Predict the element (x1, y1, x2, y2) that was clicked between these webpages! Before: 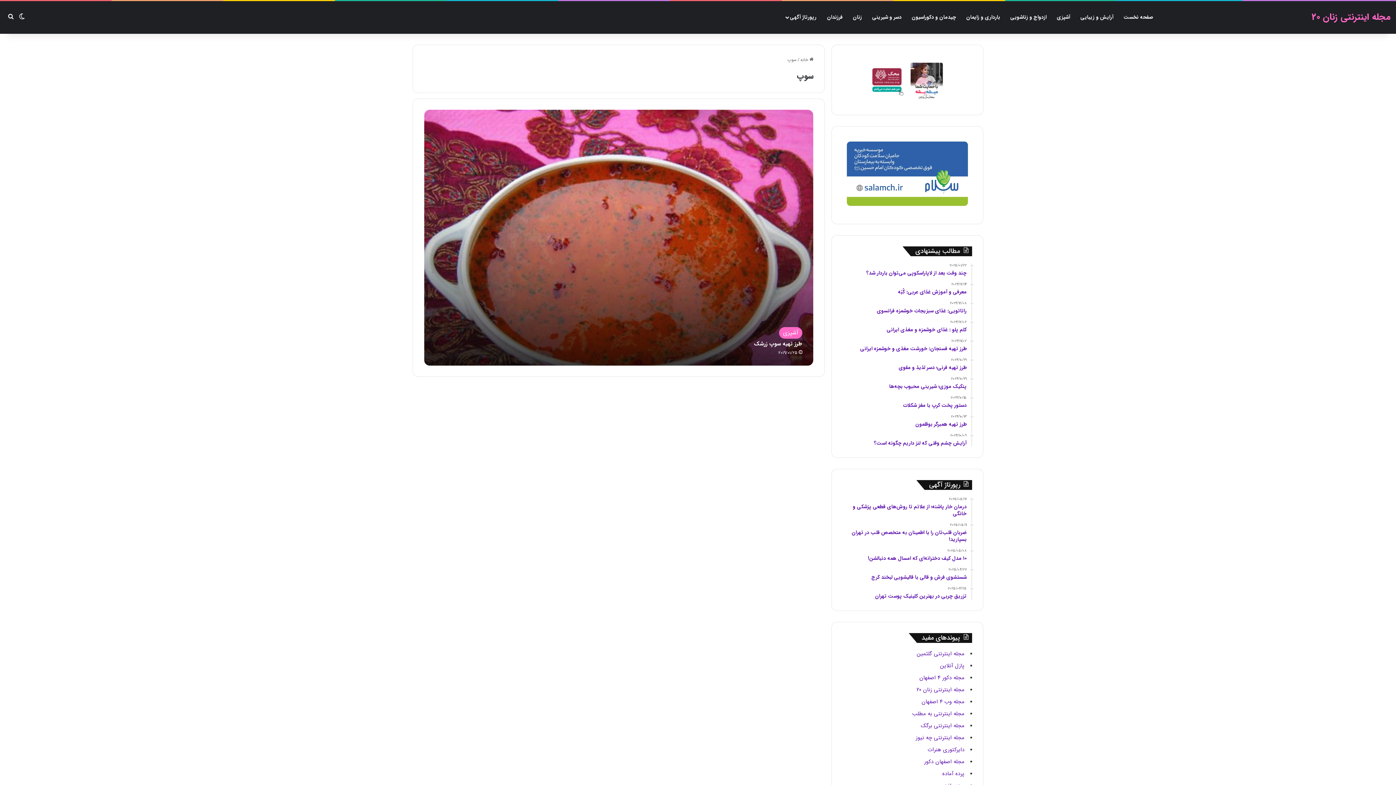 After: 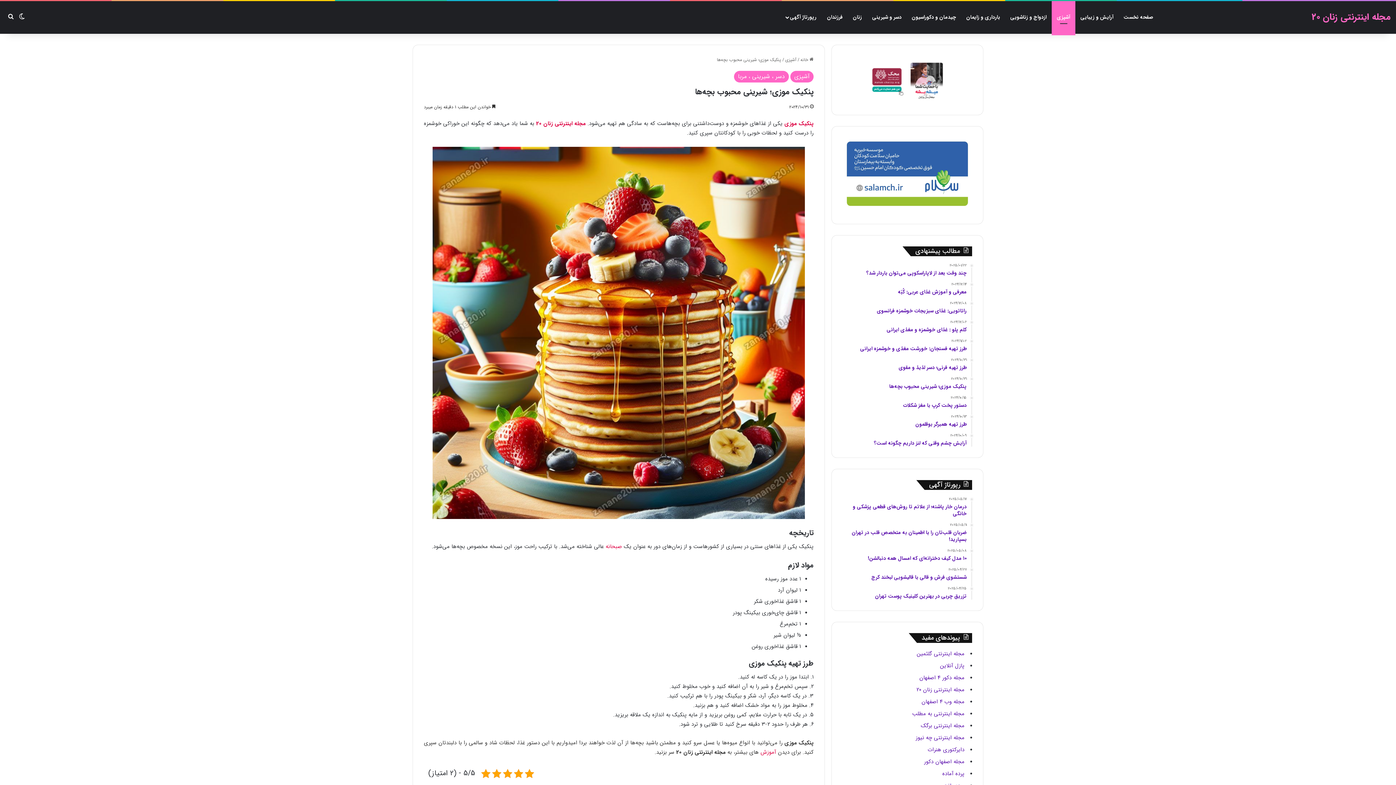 Action: label: 2024/10/31
پنکیک موزی؛ شیرینی محبوب بچه‌ها bbox: (842, 377, 966, 390)